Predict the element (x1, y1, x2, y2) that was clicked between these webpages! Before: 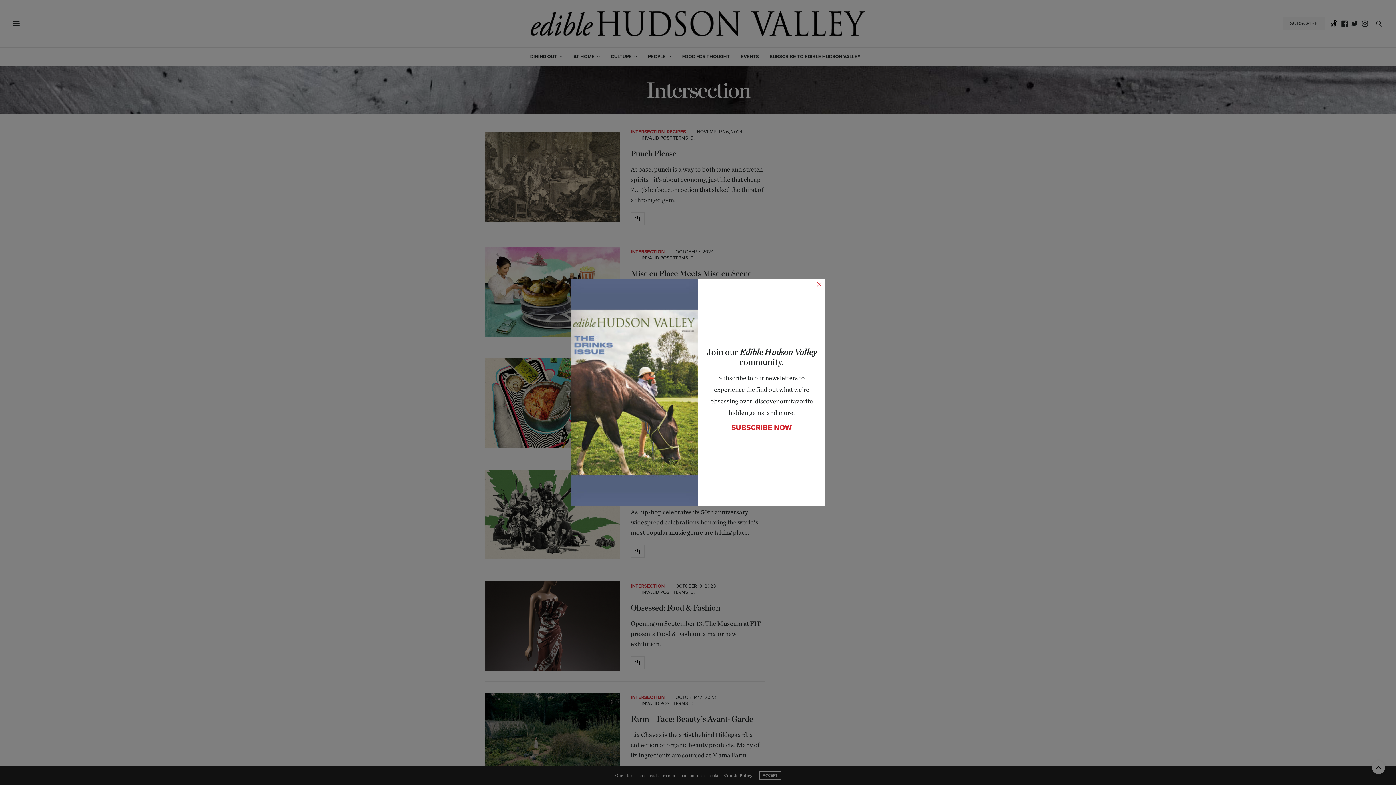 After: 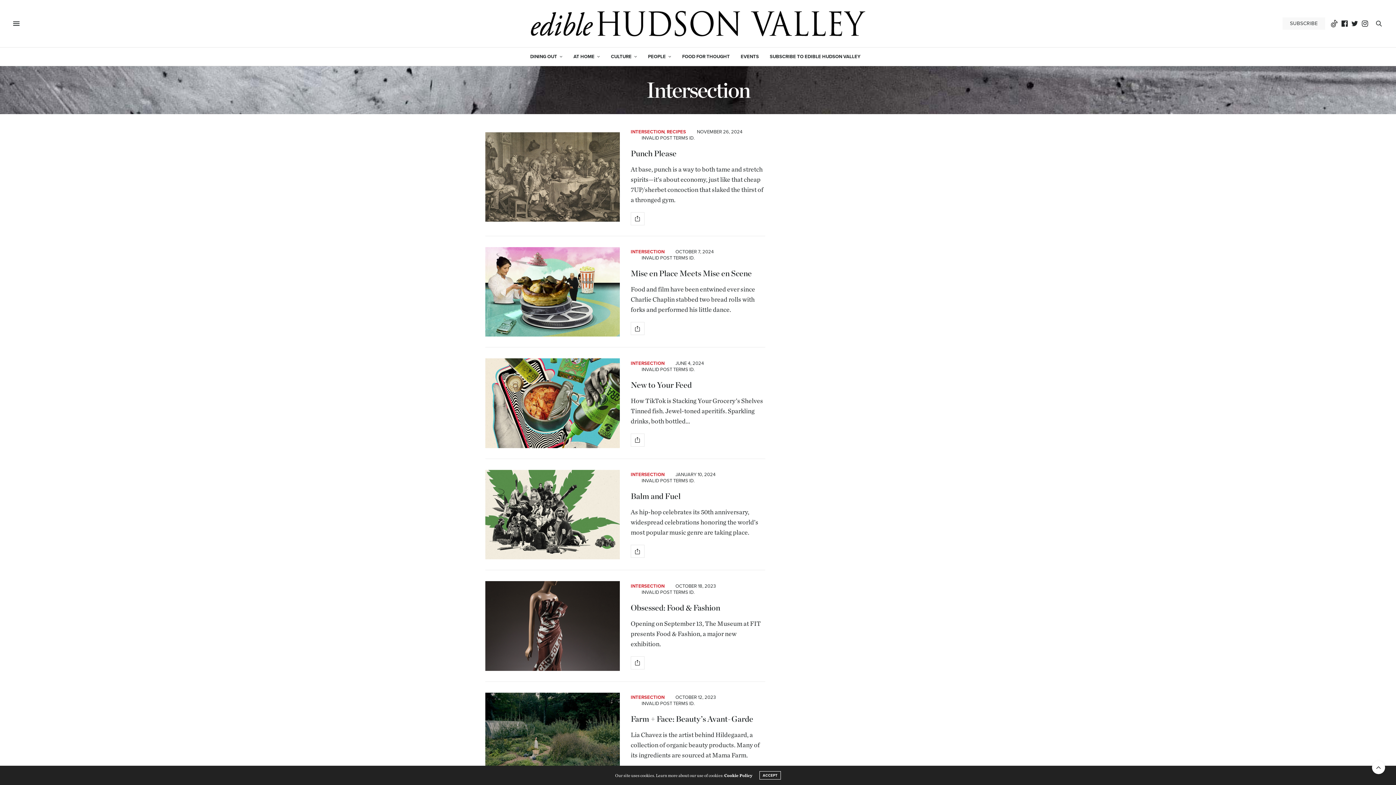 Action: bbox: (731, 422, 792, 433) label: SUBSCRIBE NOW